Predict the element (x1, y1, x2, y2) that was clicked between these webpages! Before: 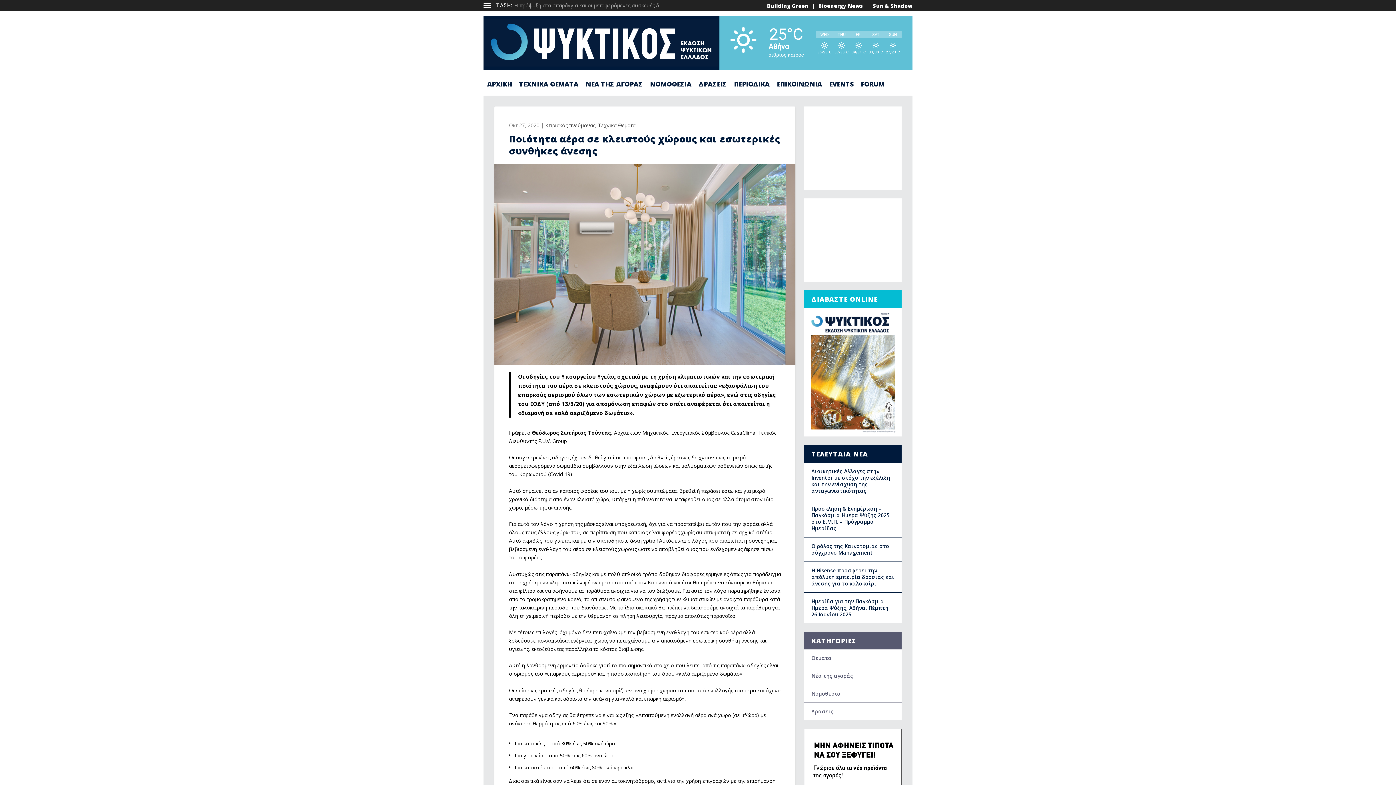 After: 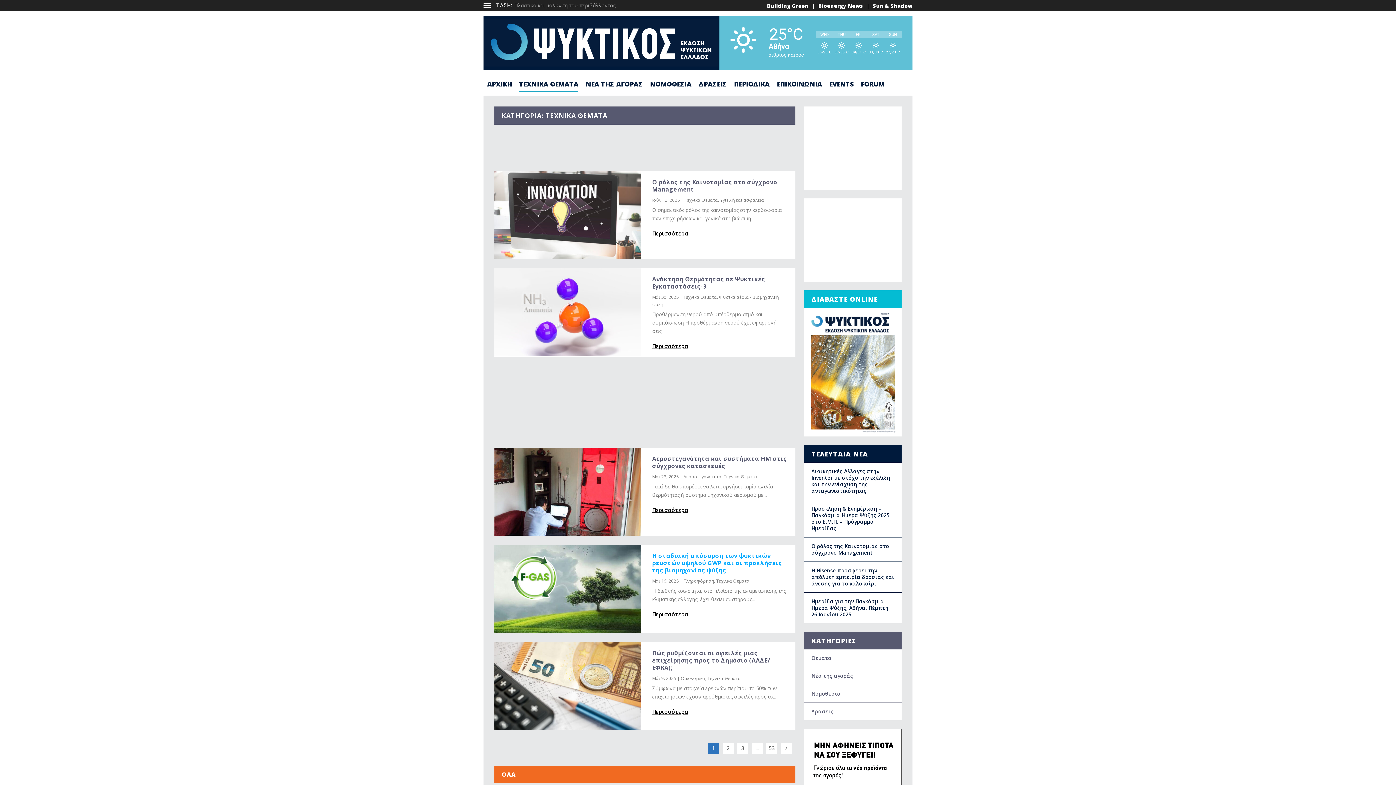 Action: label: ΤΕΧΝΙΚΑ ΘΕΜΑΤΑ bbox: (519, 81, 578, 95)